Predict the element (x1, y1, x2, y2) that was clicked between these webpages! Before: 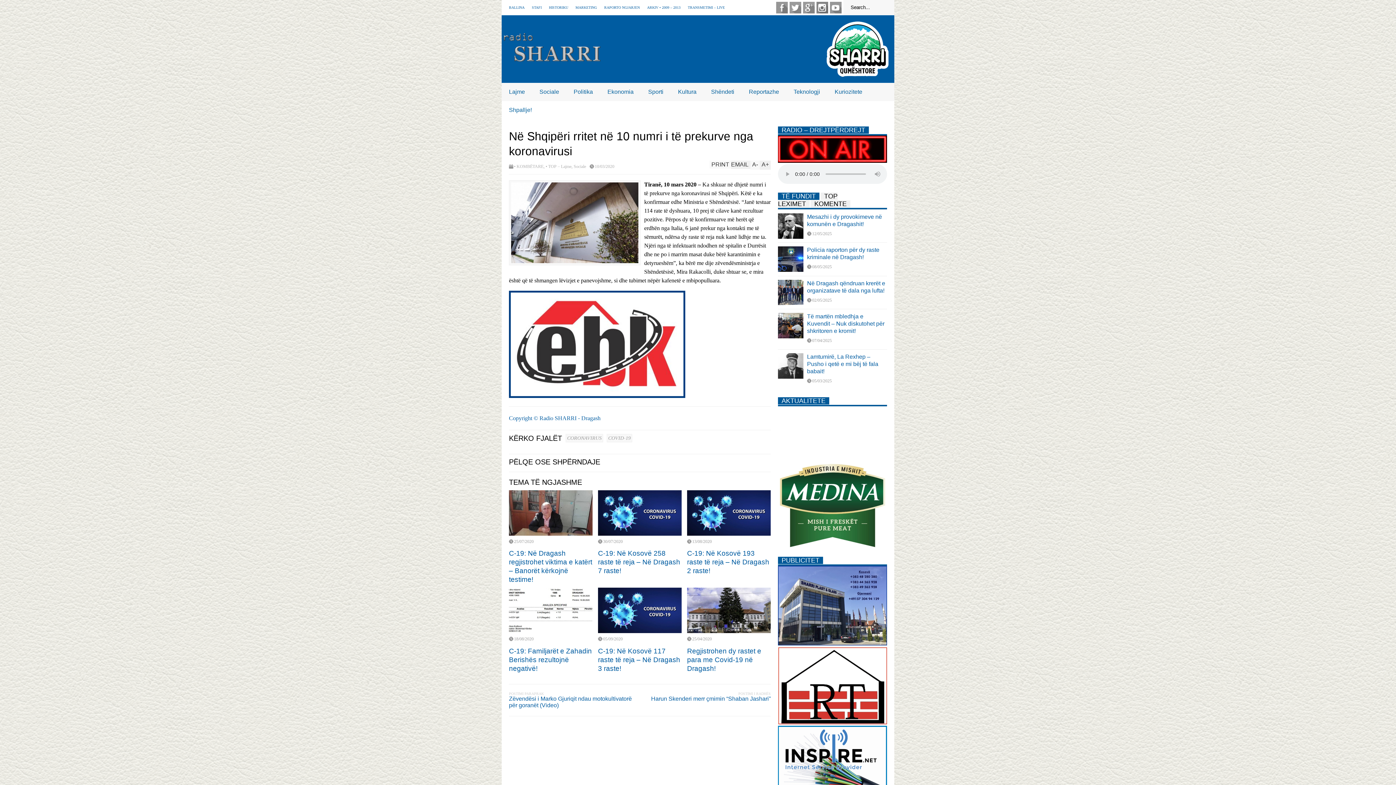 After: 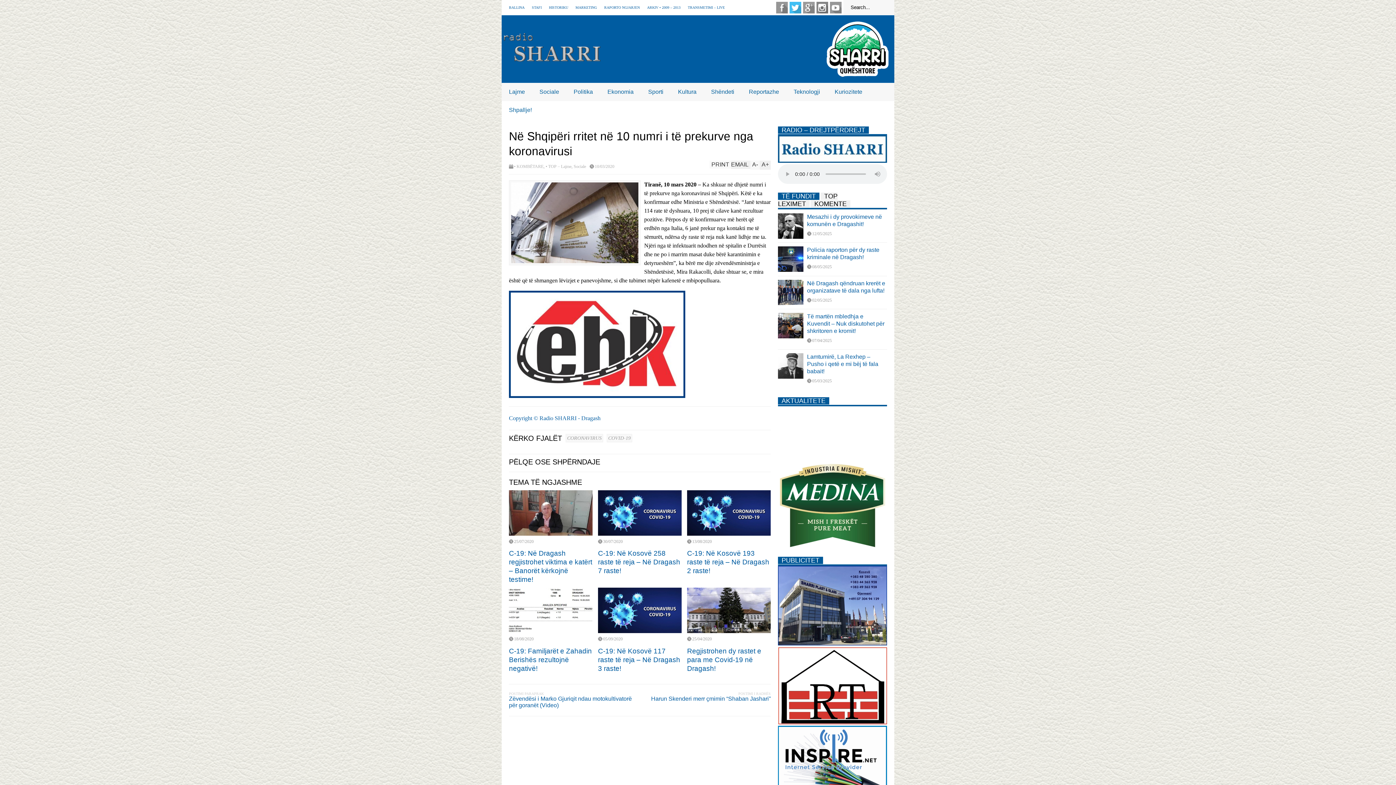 Action: label: twitter bbox: (789, 1, 801, 13)